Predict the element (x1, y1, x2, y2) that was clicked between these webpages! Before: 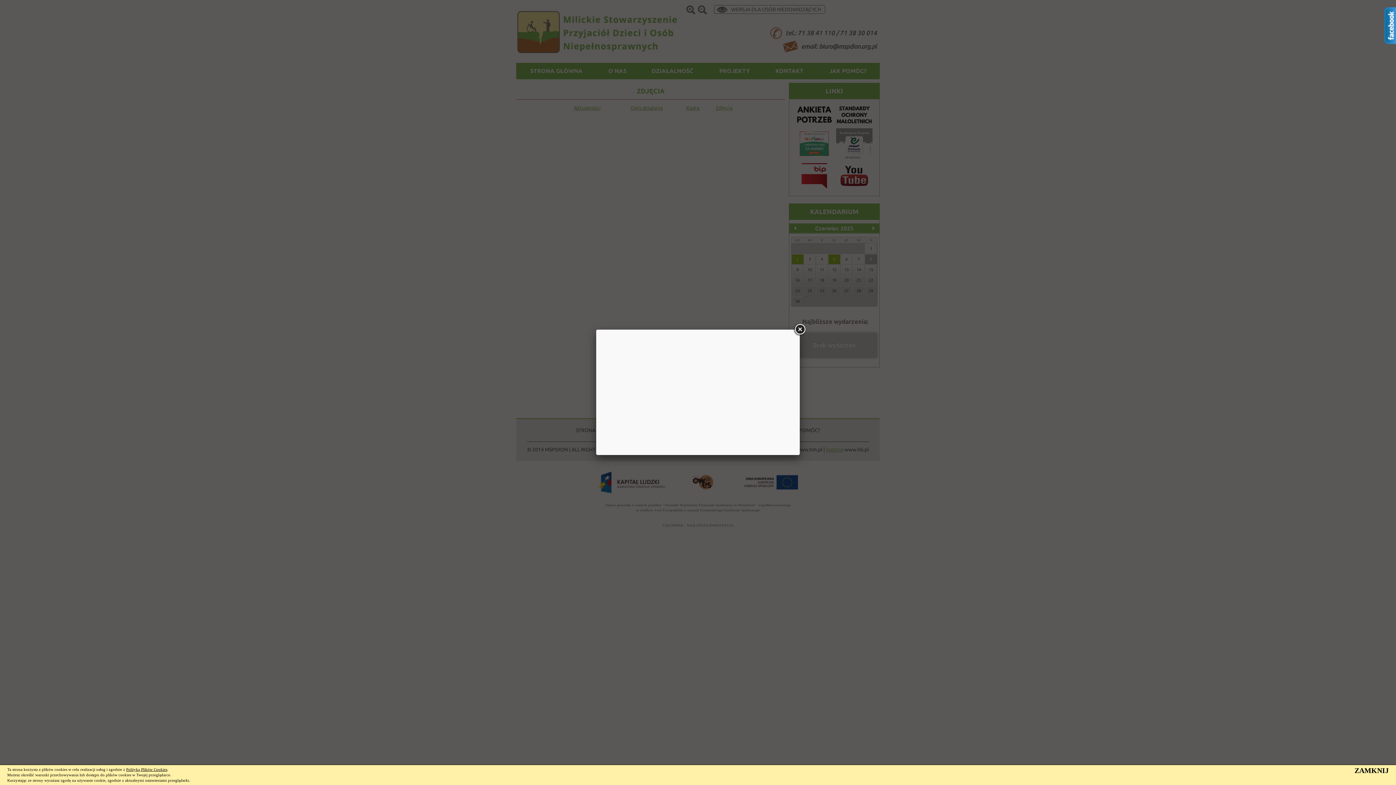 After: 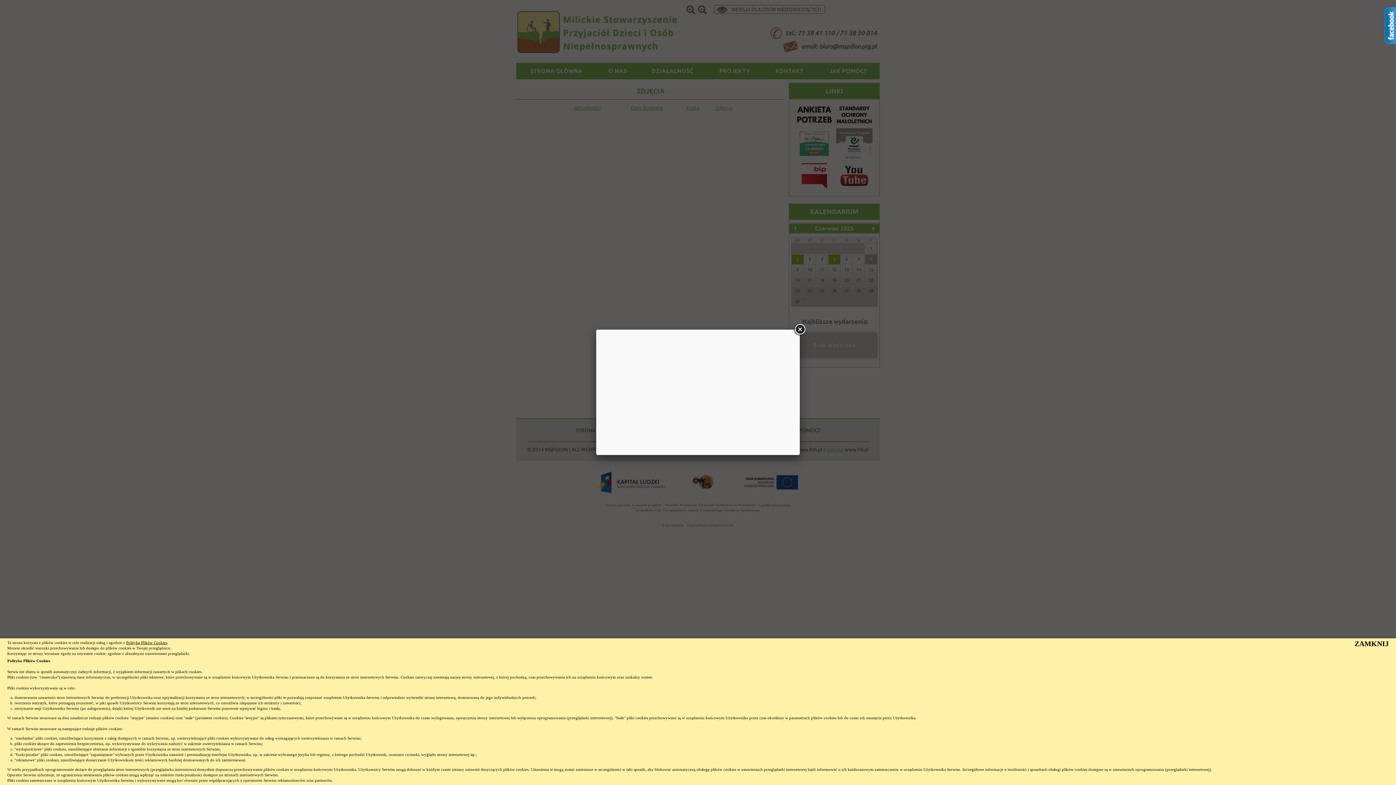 Action: label: Polityką Plików Cookies bbox: (126, 767, 167, 772)